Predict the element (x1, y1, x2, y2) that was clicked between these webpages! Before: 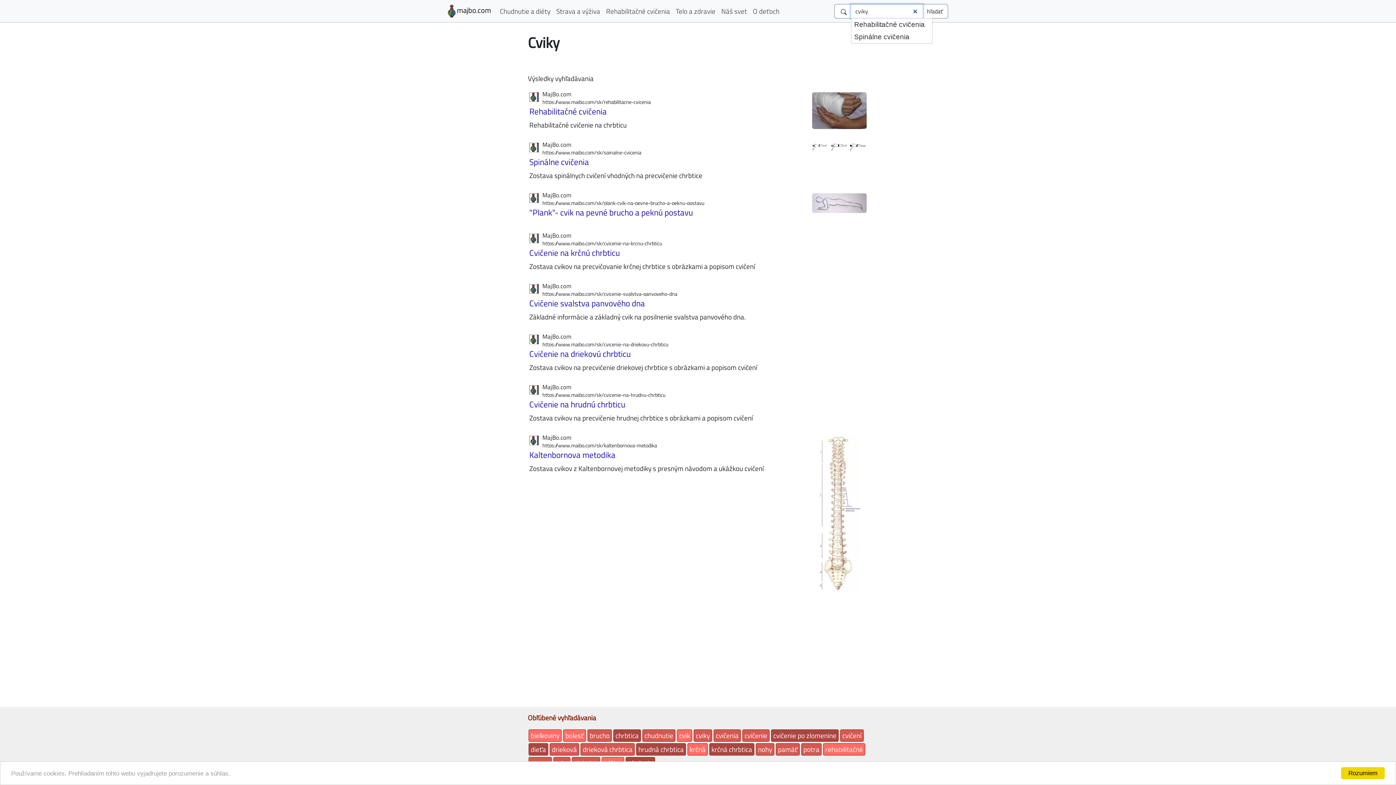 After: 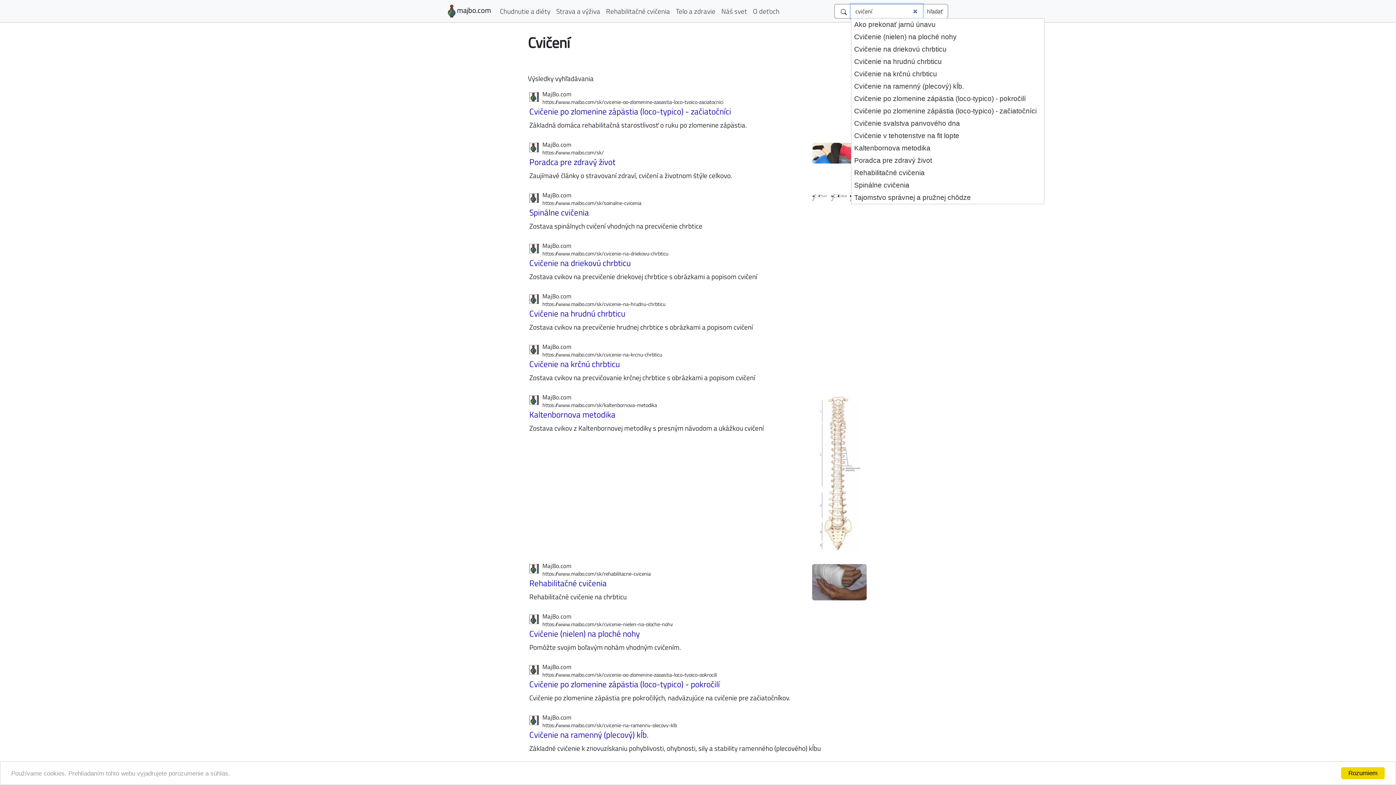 Action: bbox: (840, 729, 864, 742) label: cvičení